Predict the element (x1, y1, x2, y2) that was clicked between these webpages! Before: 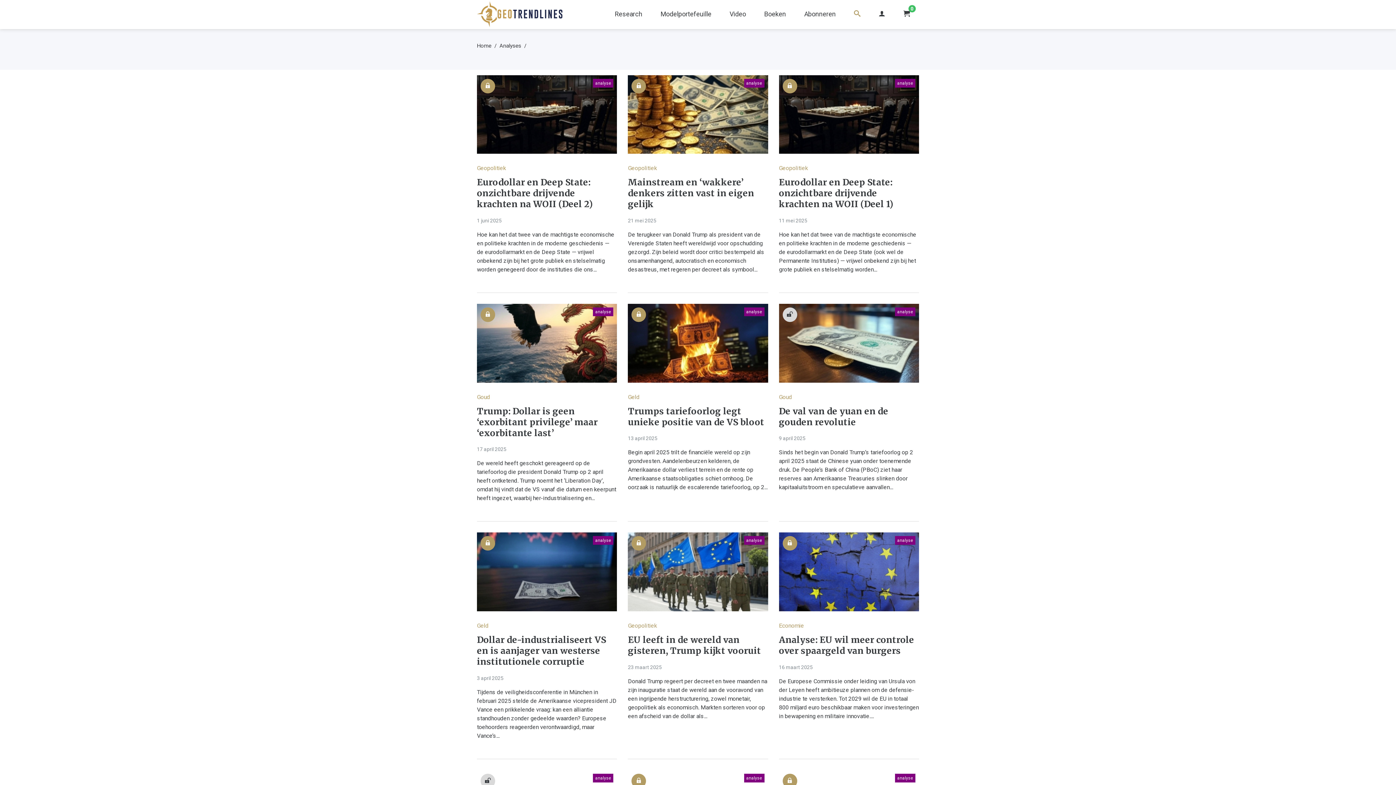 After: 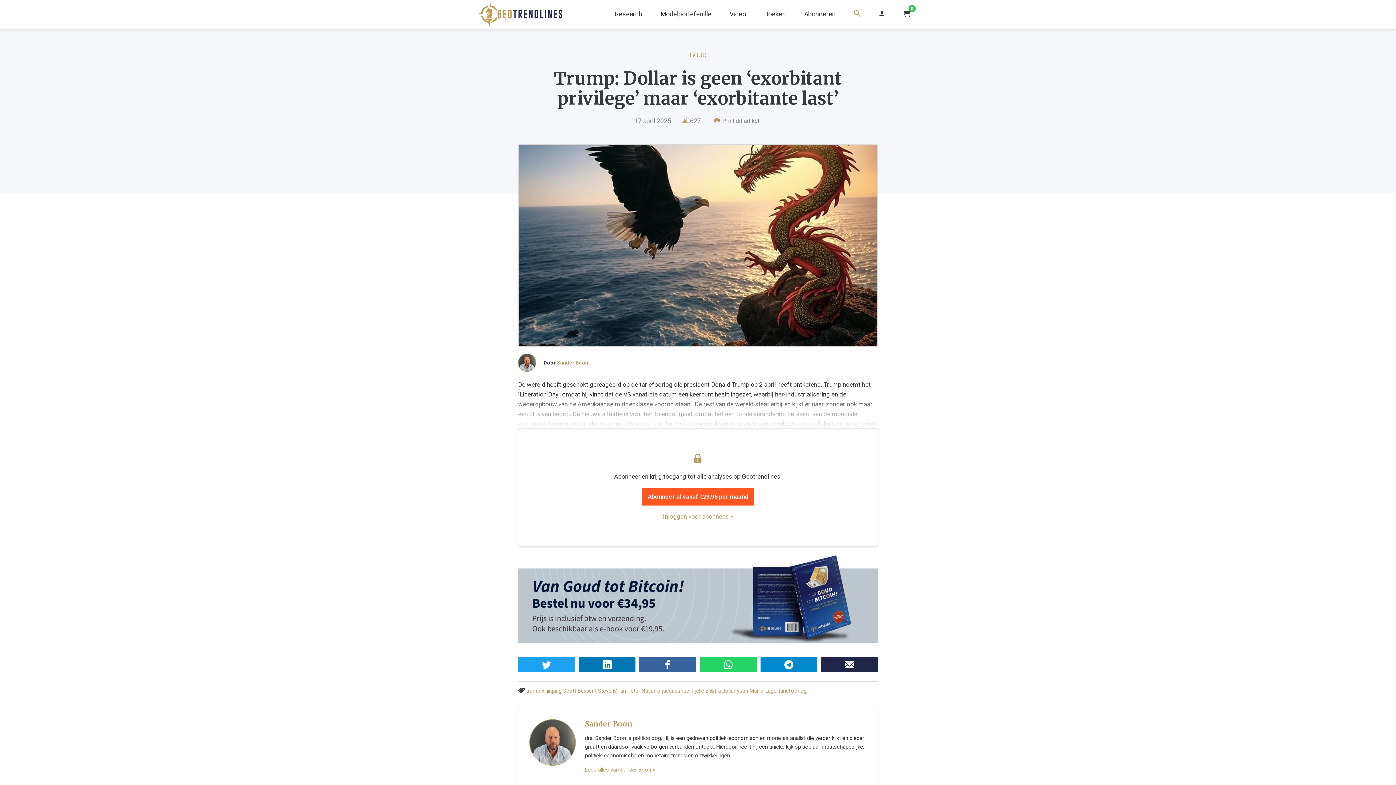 Action: bbox: (477, 304, 617, 382)